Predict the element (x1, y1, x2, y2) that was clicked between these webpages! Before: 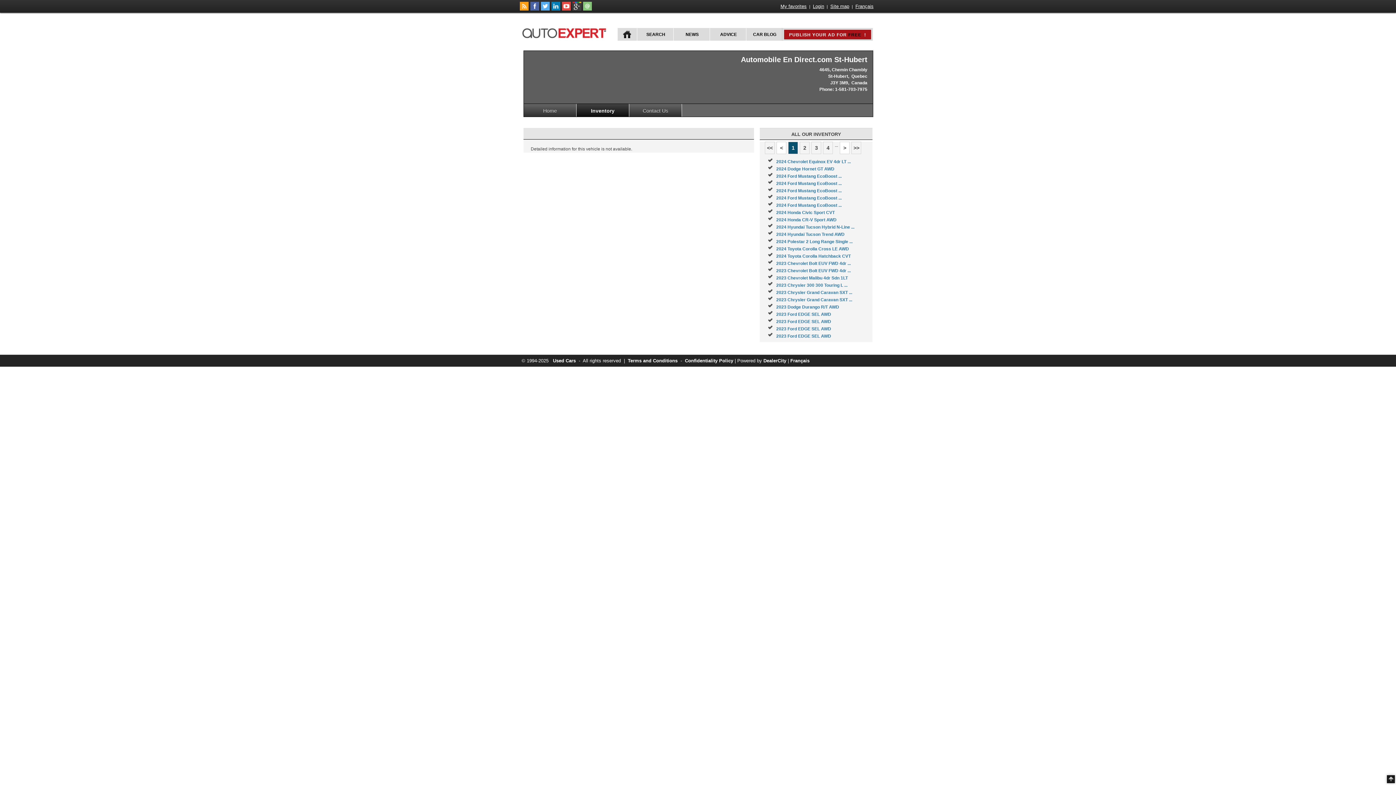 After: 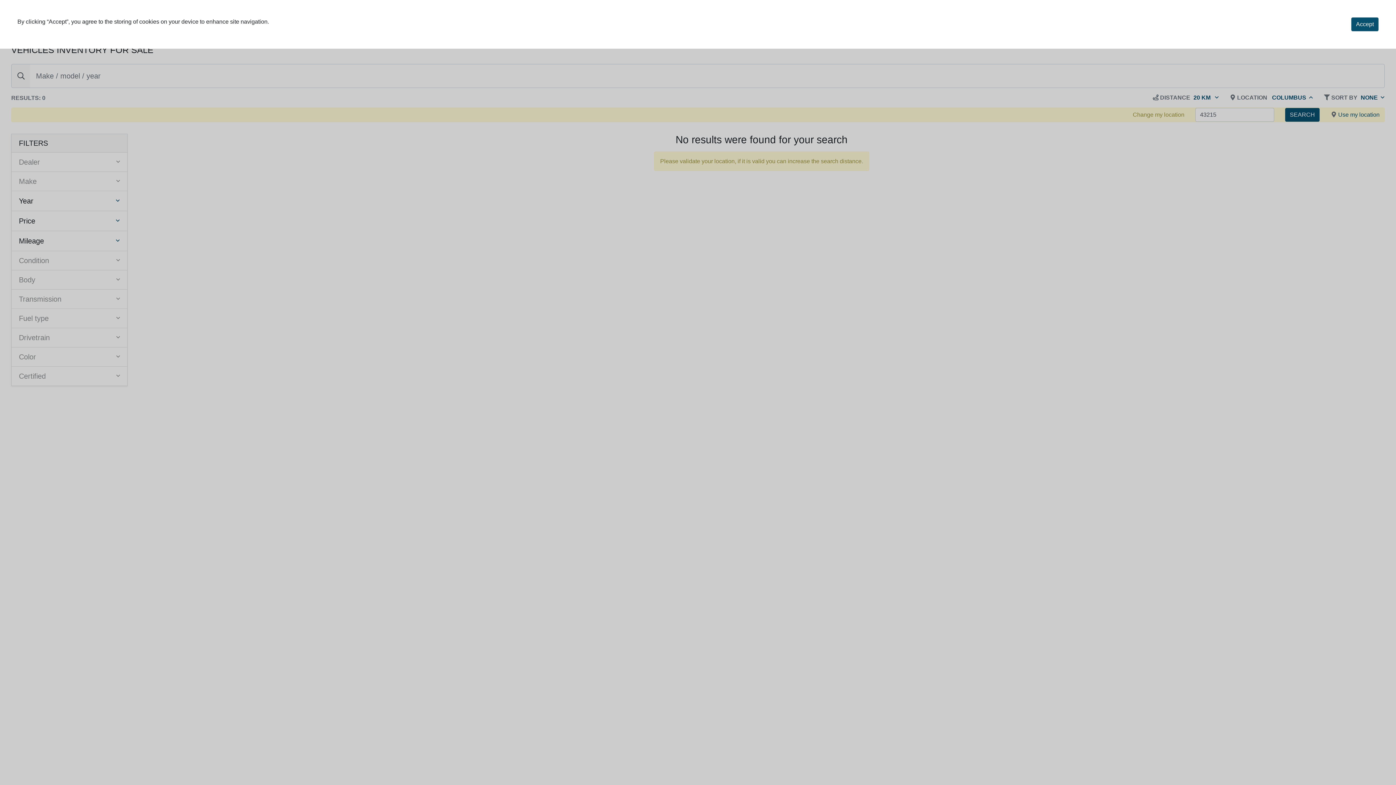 Action: bbox: (812, 2, 825, 9) label: Login